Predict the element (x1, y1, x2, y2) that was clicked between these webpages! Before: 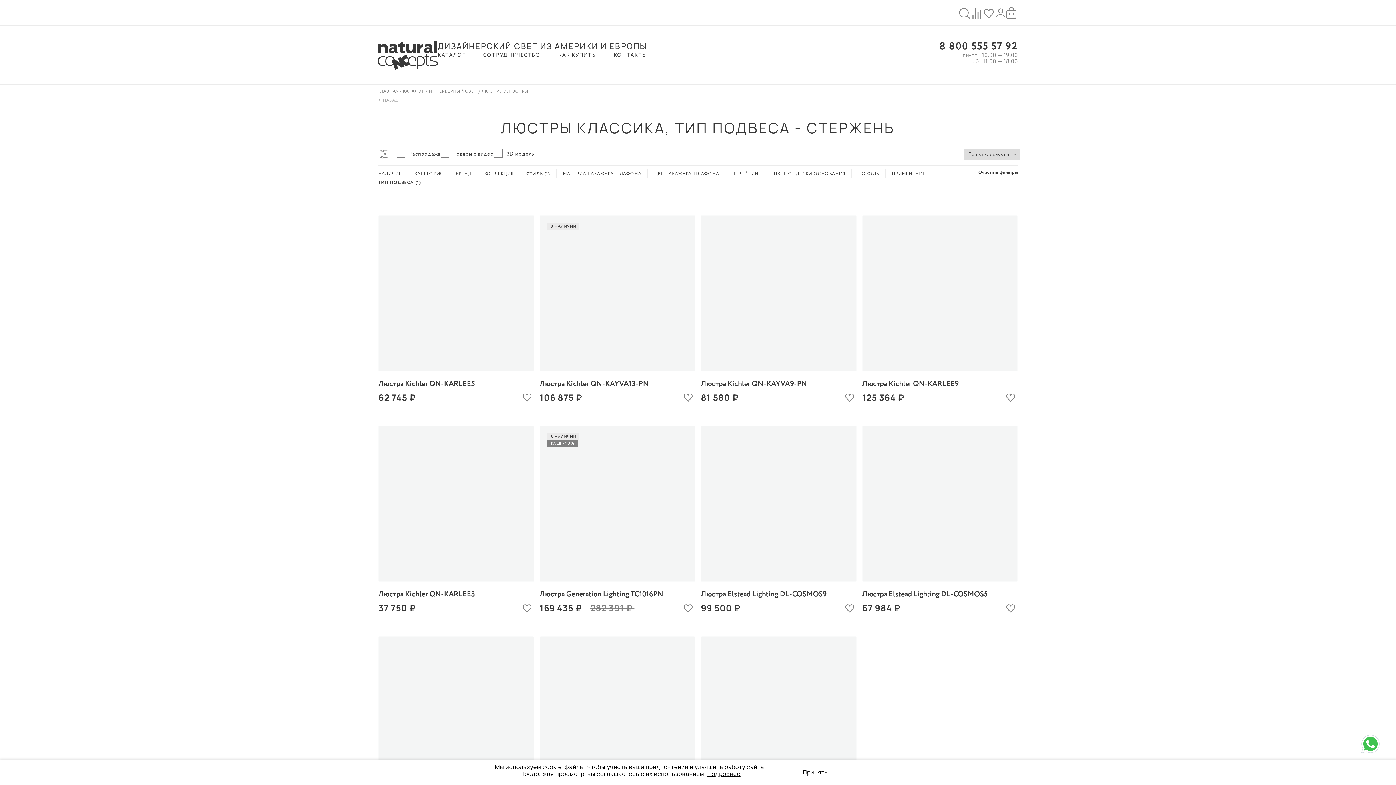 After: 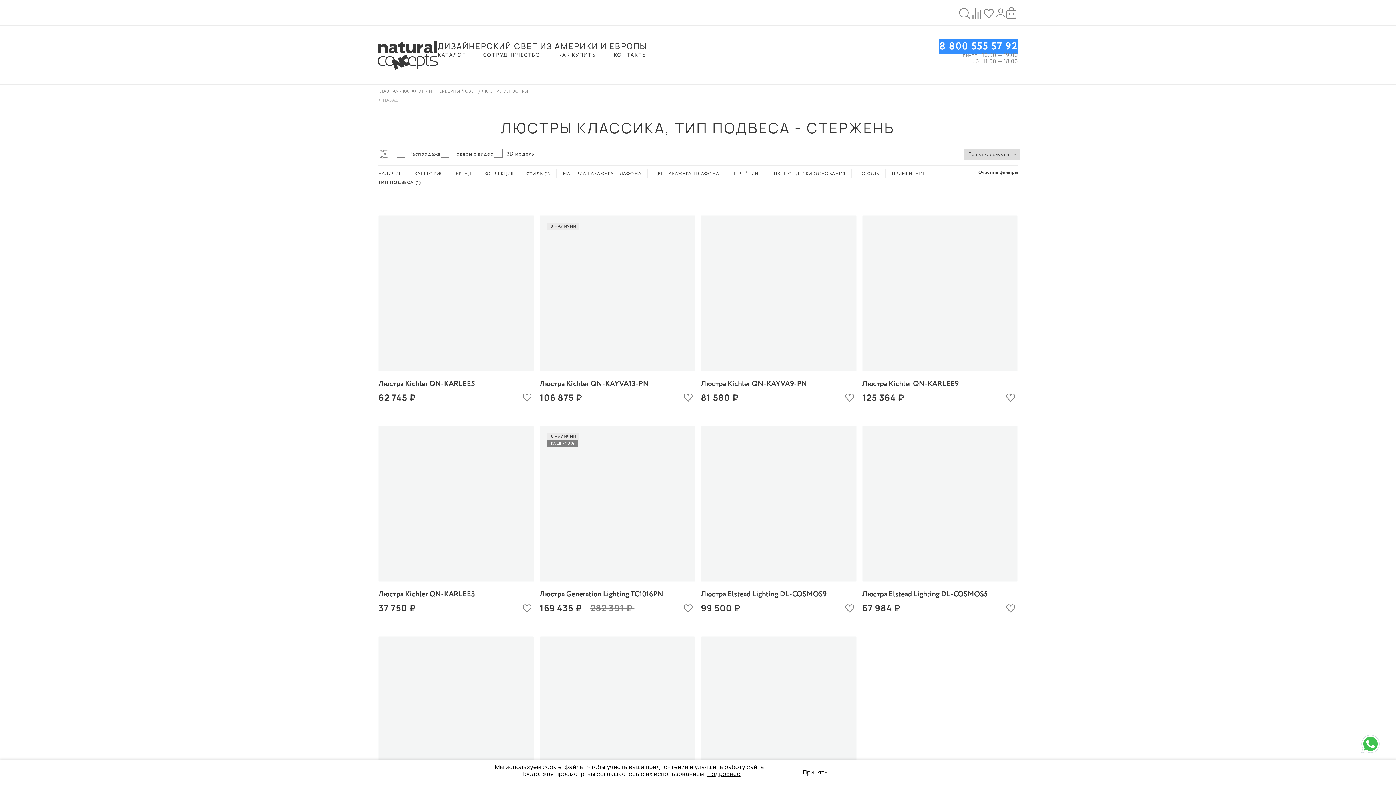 Action: label: 8 800 555 57 92 bbox: (939, 40, 1018, 52)